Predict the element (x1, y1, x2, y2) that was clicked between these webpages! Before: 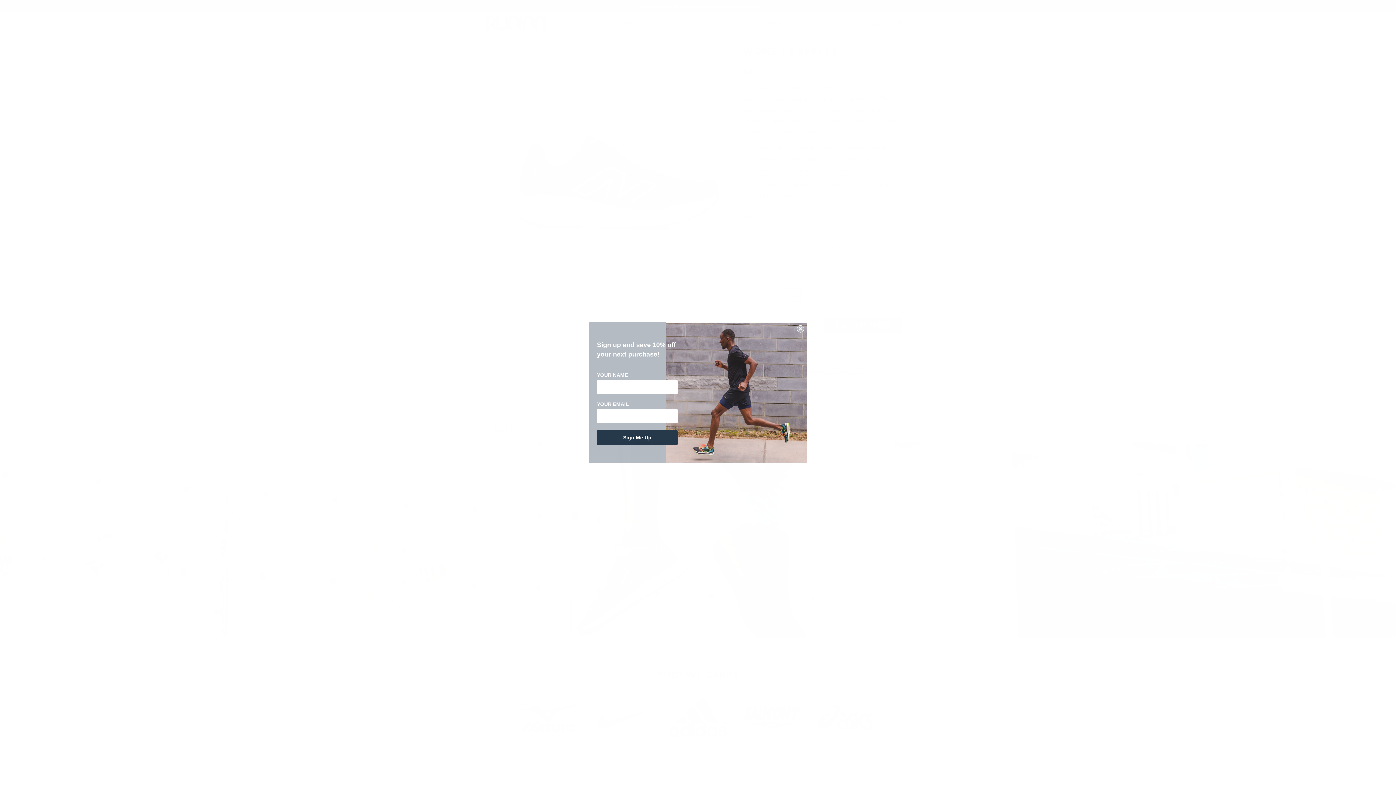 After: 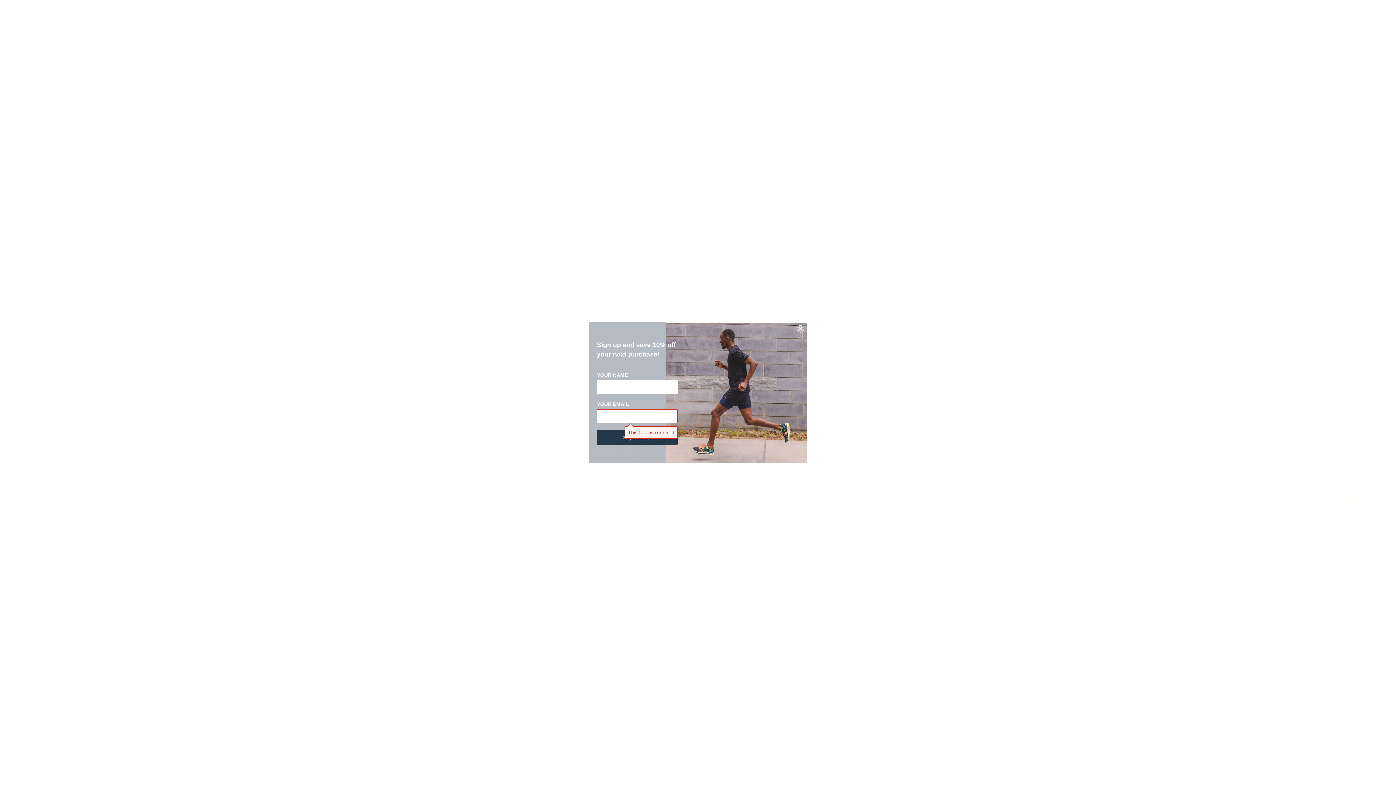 Action: bbox: (597, 433, 677, 448) label: Sign Me Up